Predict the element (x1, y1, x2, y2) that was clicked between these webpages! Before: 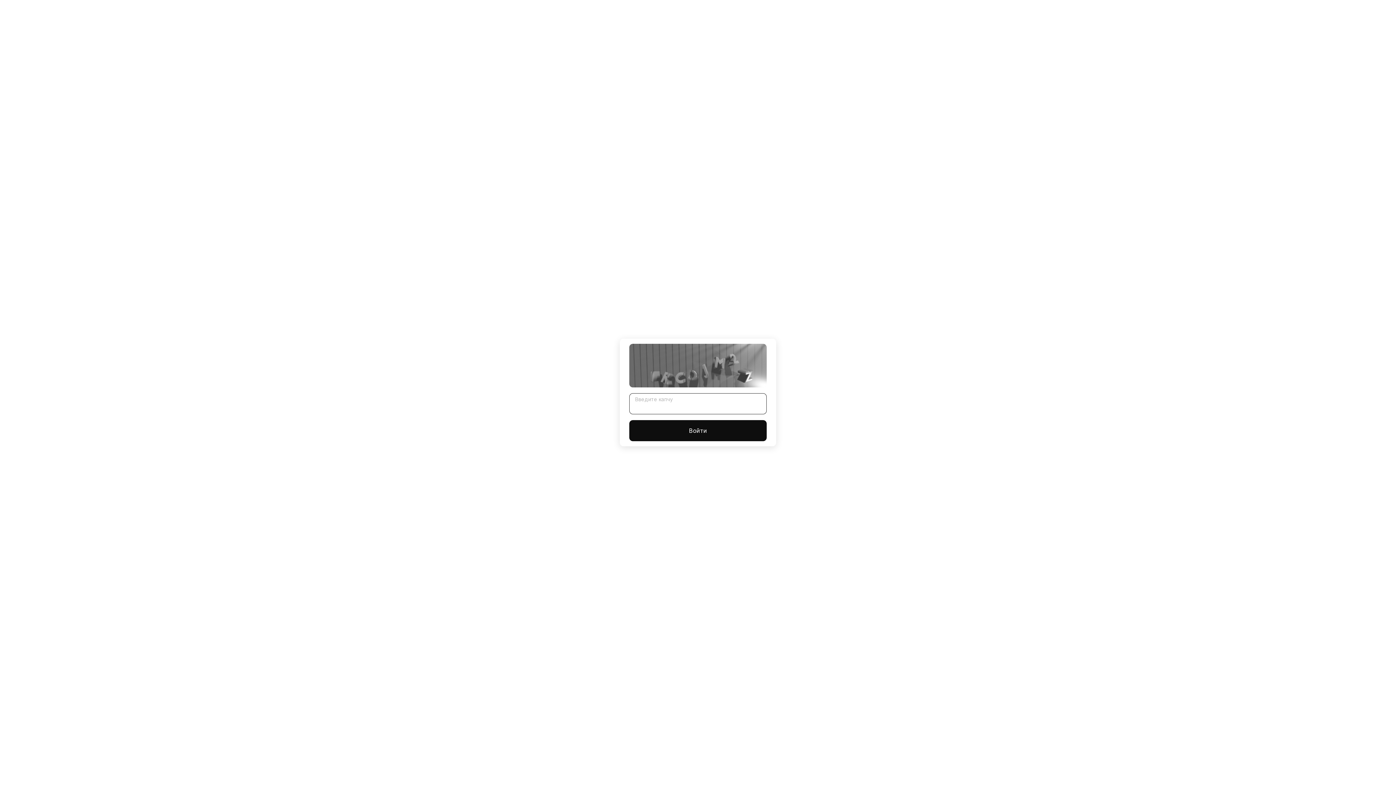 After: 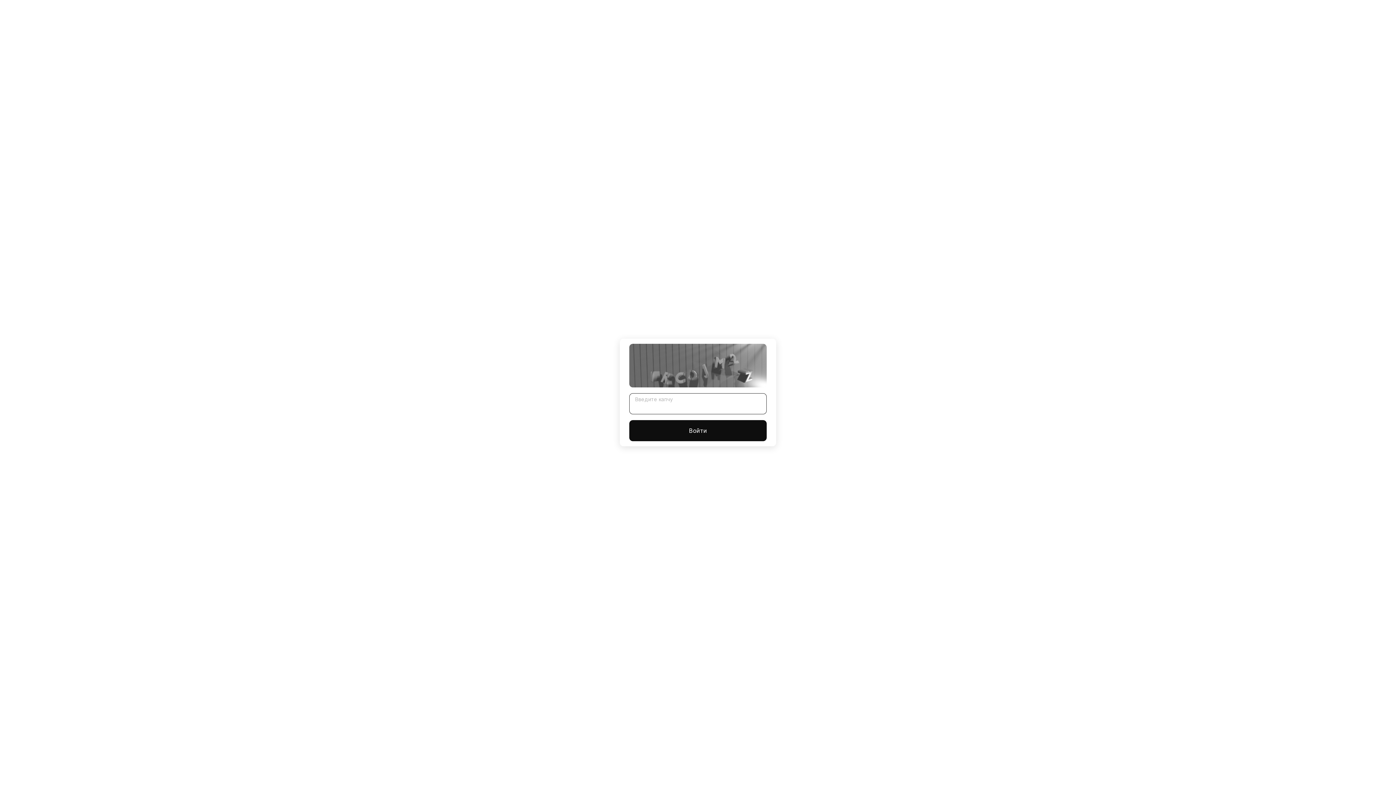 Action: label: Войти bbox: (629, 420, 766, 441)